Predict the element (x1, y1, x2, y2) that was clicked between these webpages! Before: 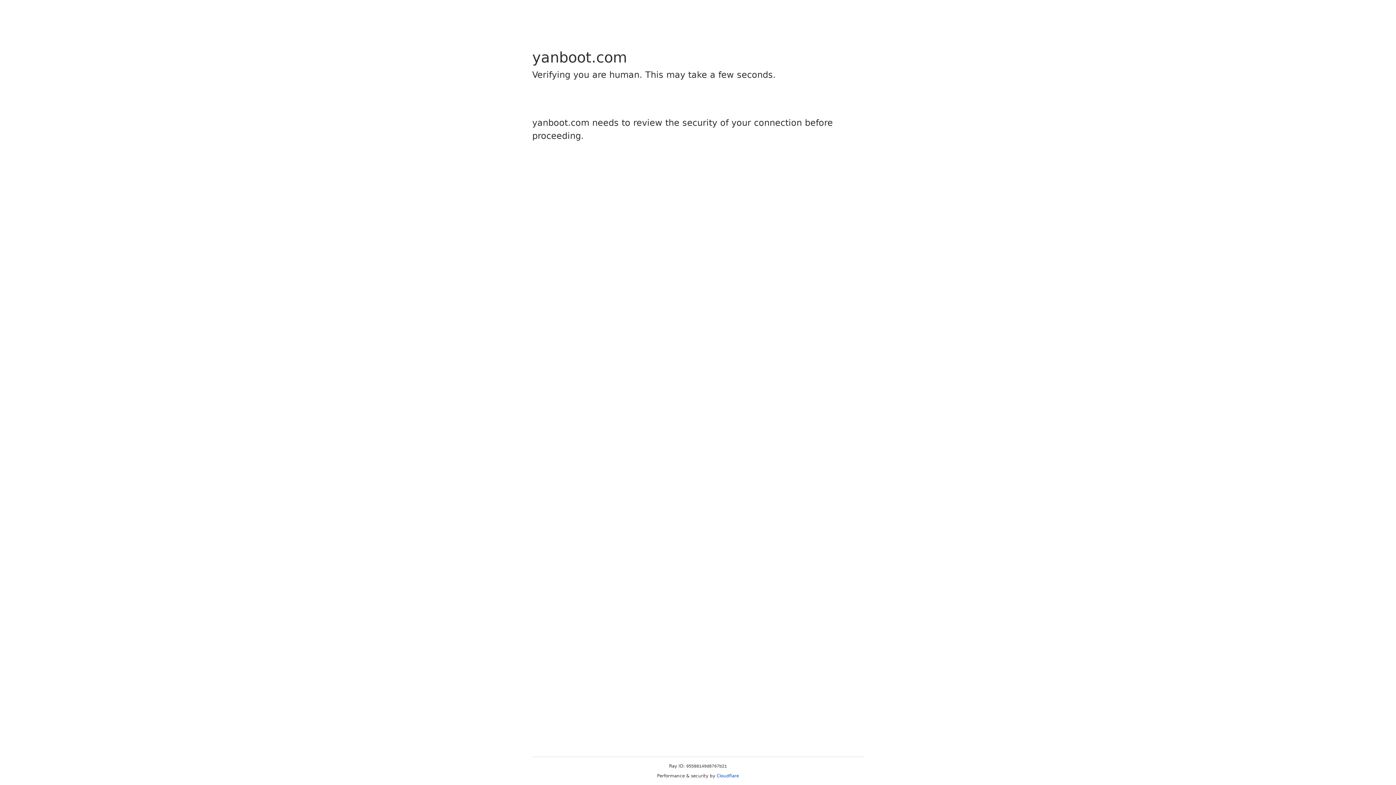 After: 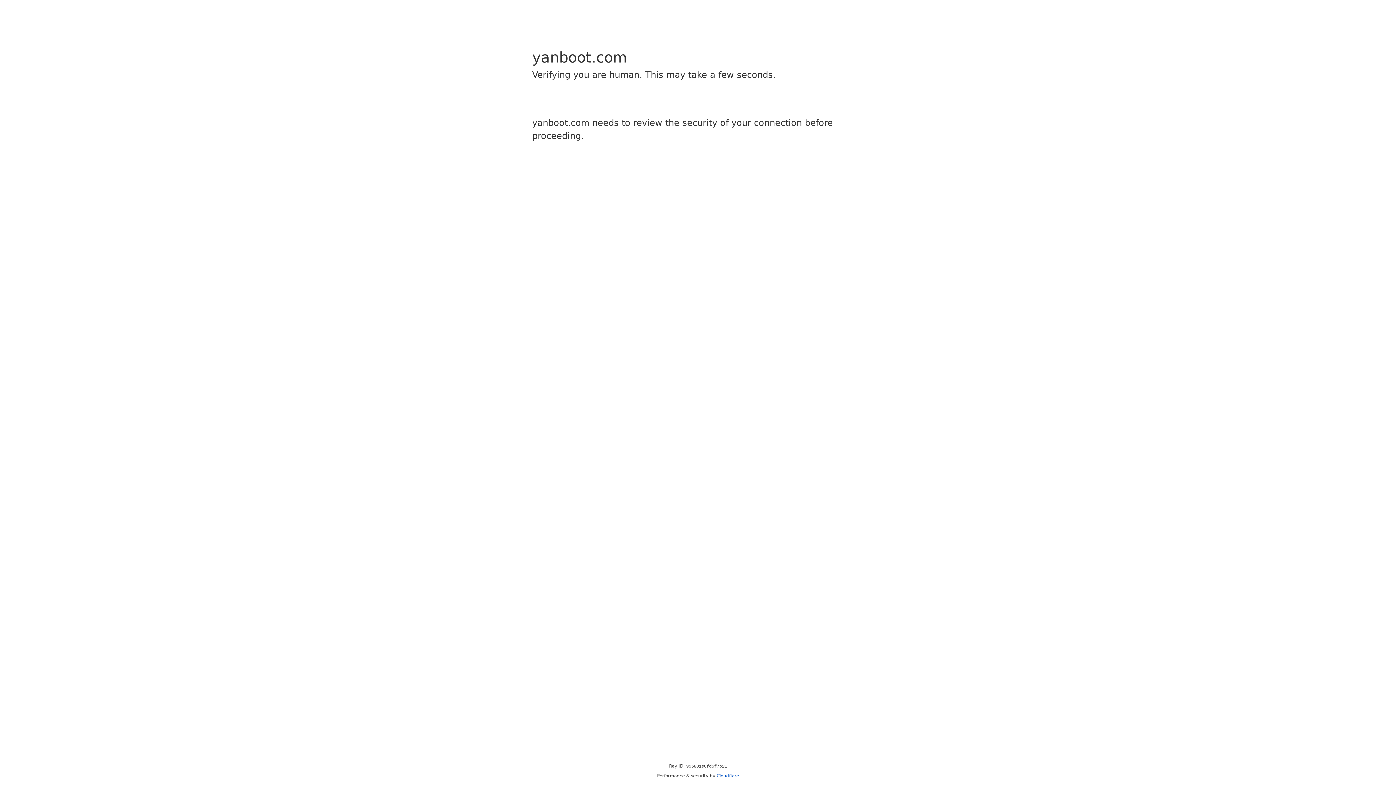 Action: label: Cloudflare bbox: (716, 773, 739, 778)